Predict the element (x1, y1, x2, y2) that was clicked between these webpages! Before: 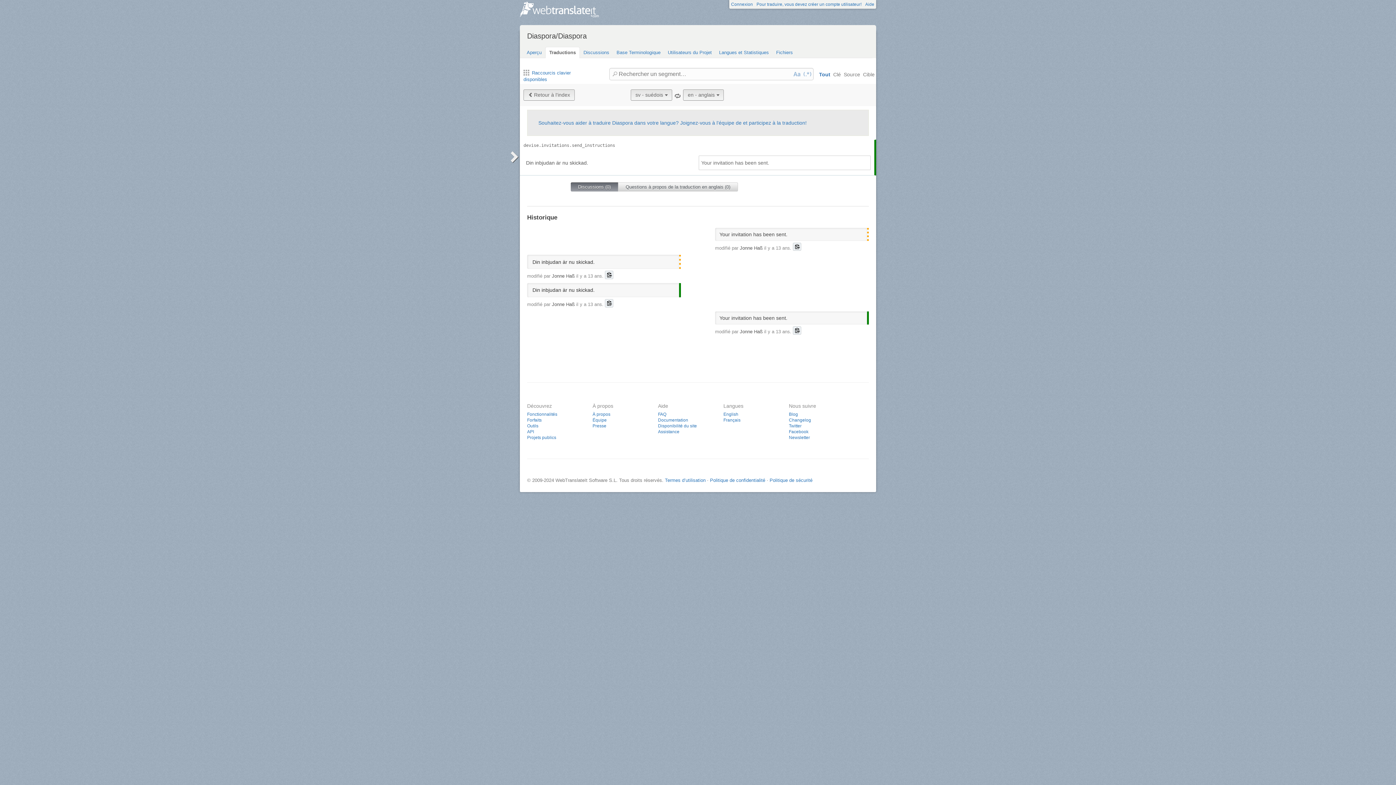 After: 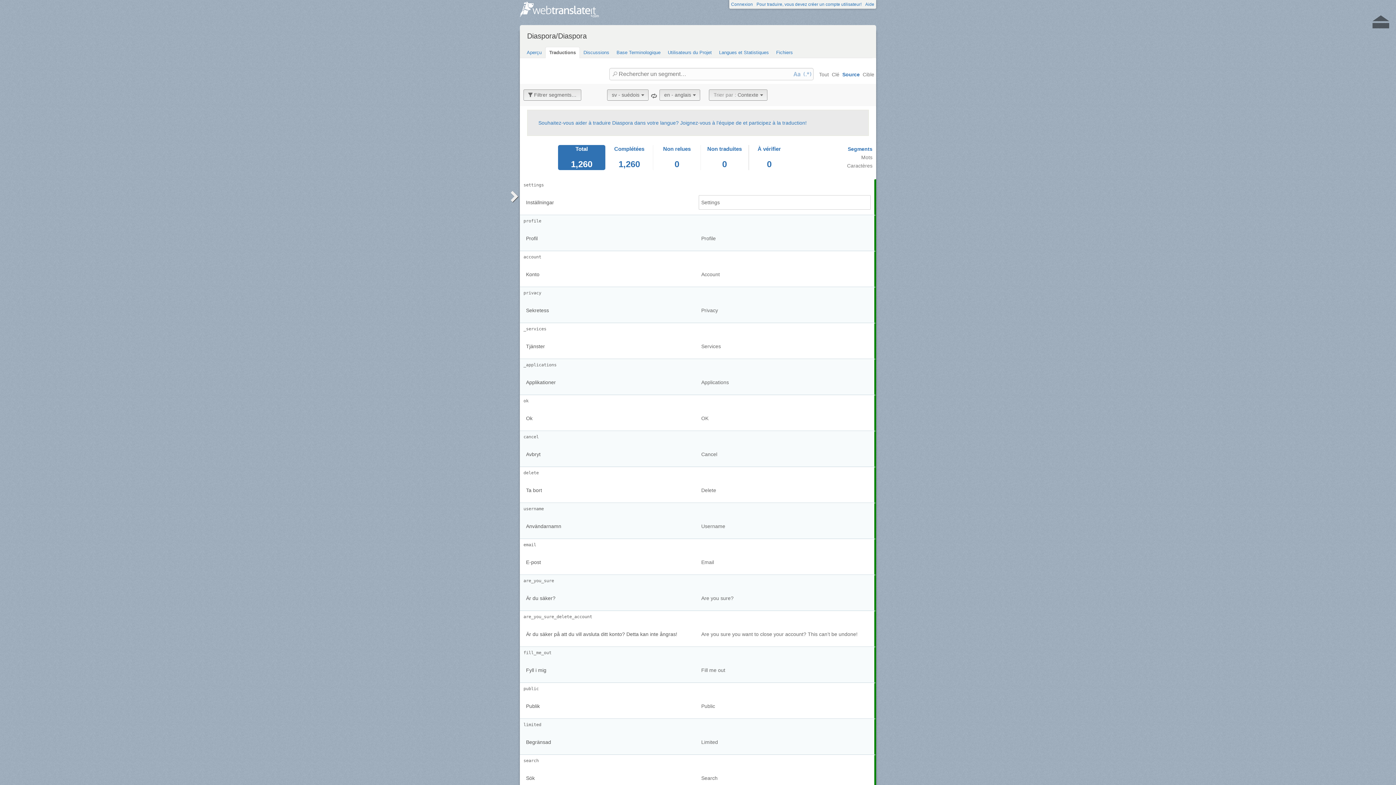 Action: label: Source bbox: (843, 70, 861, 78)